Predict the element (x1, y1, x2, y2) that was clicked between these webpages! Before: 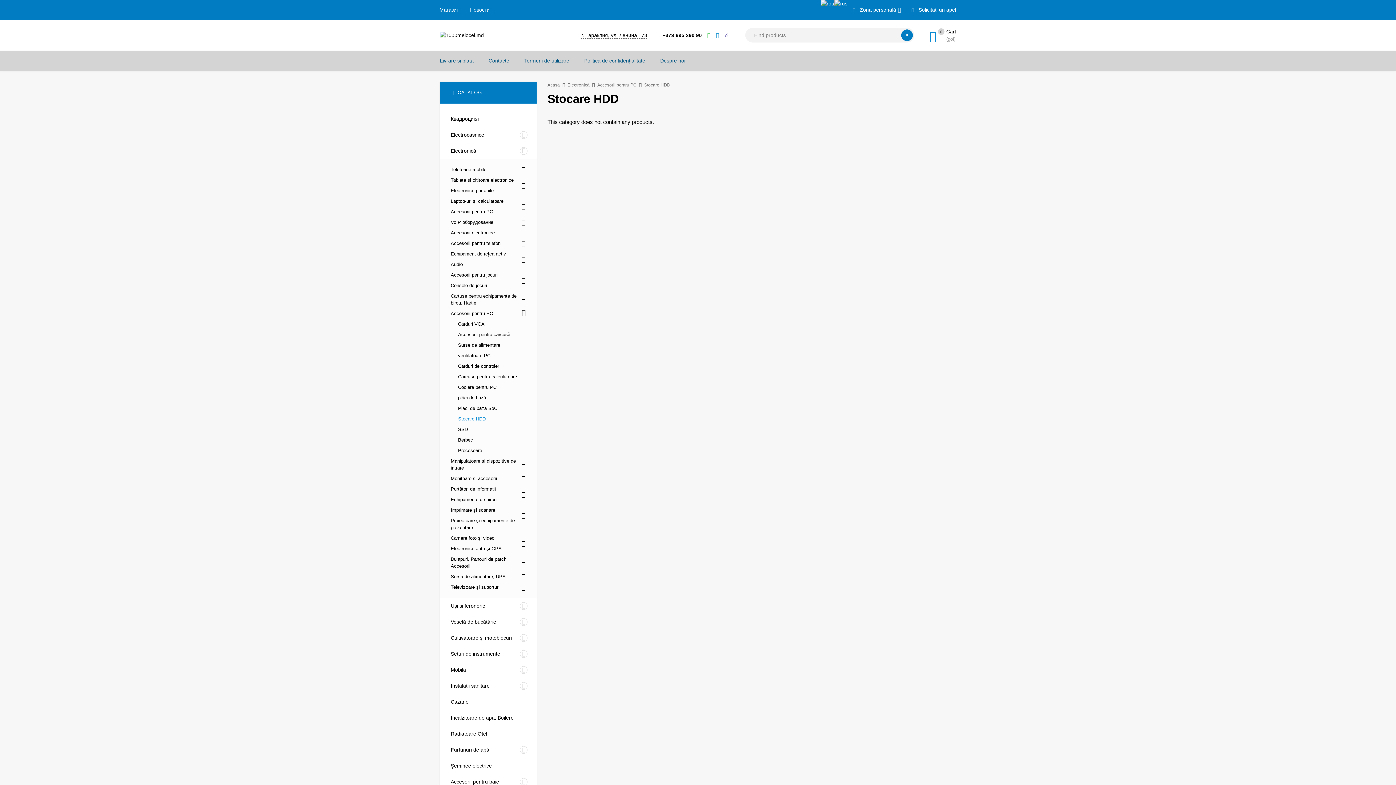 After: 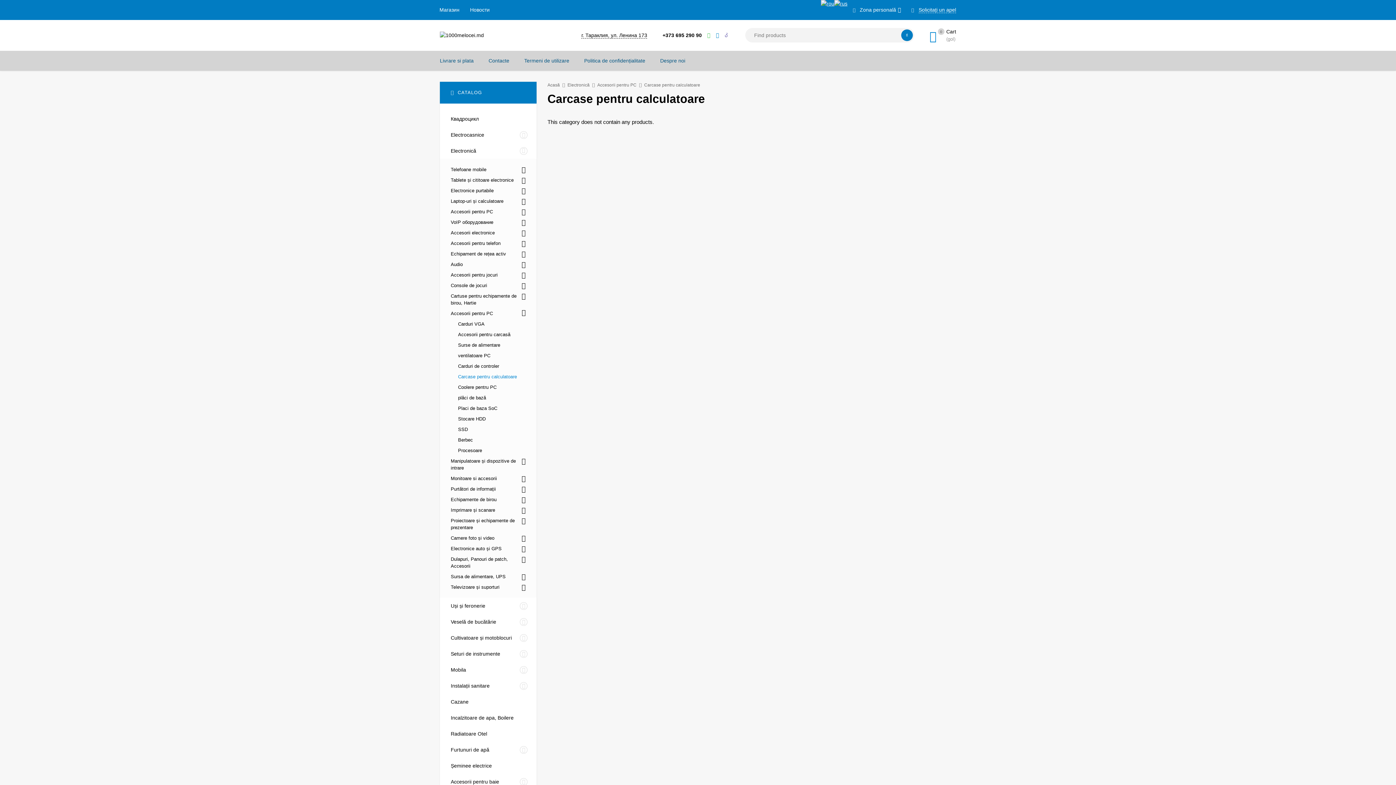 Action: label: Carcase pentru calculatoare bbox: (458, 374, 517, 379)